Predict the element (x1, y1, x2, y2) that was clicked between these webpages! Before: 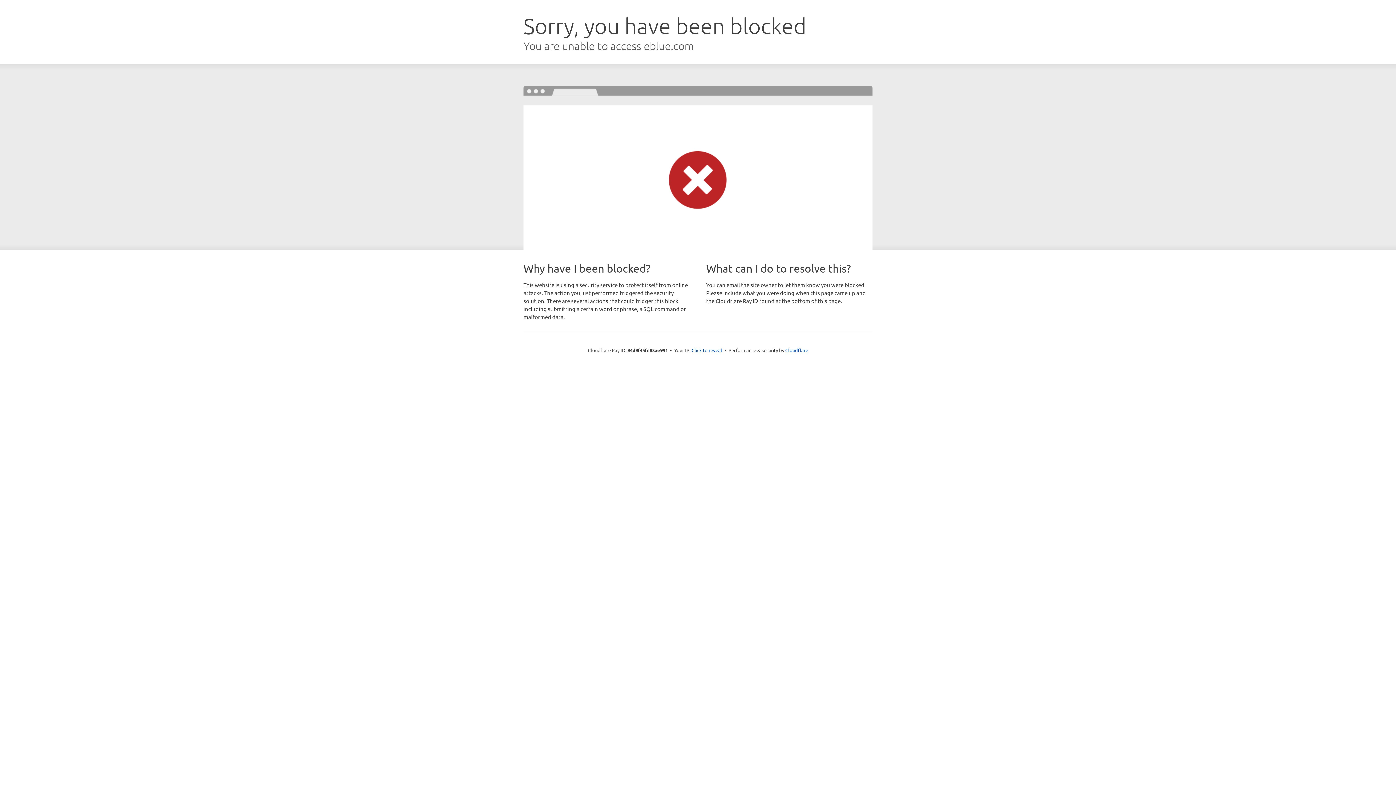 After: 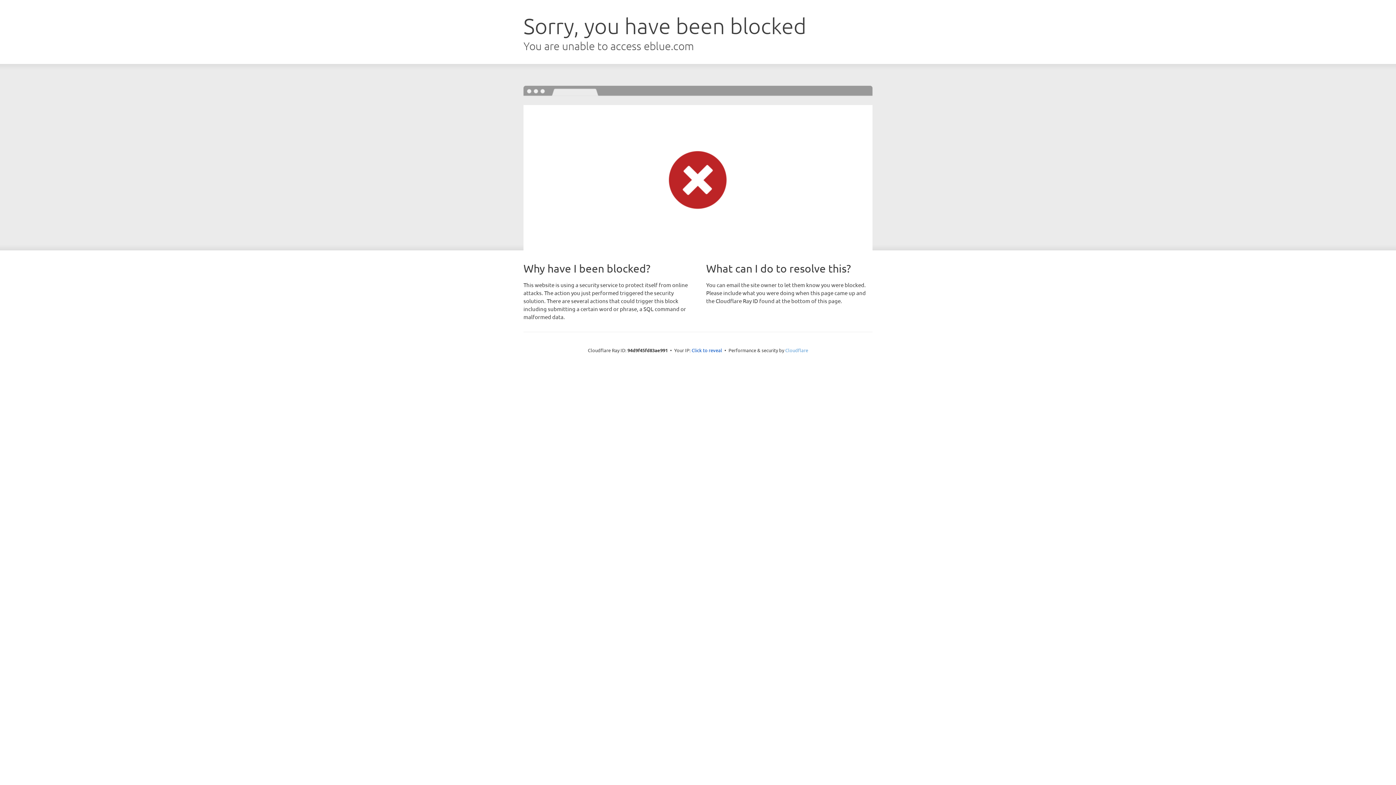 Action: bbox: (785, 347, 808, 353) label: Cloudflare